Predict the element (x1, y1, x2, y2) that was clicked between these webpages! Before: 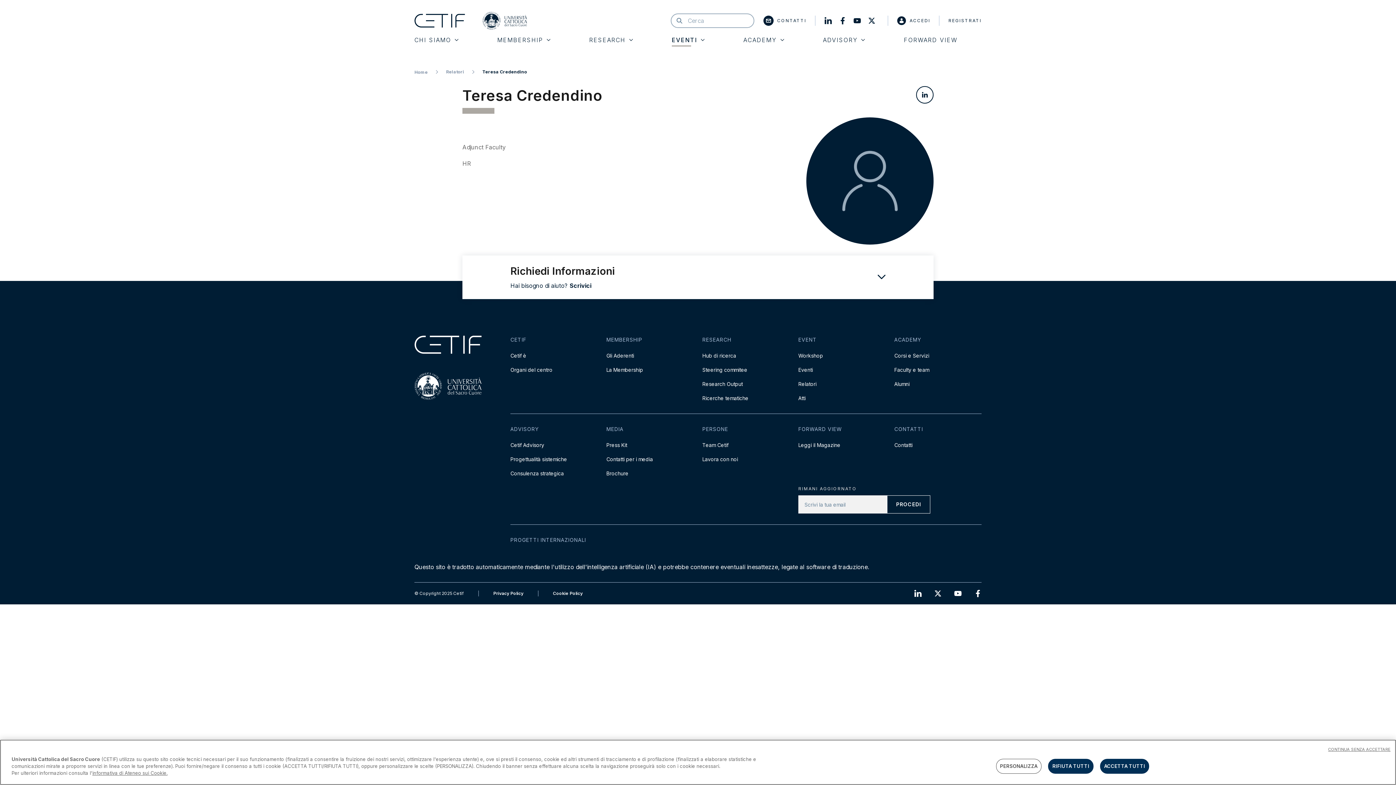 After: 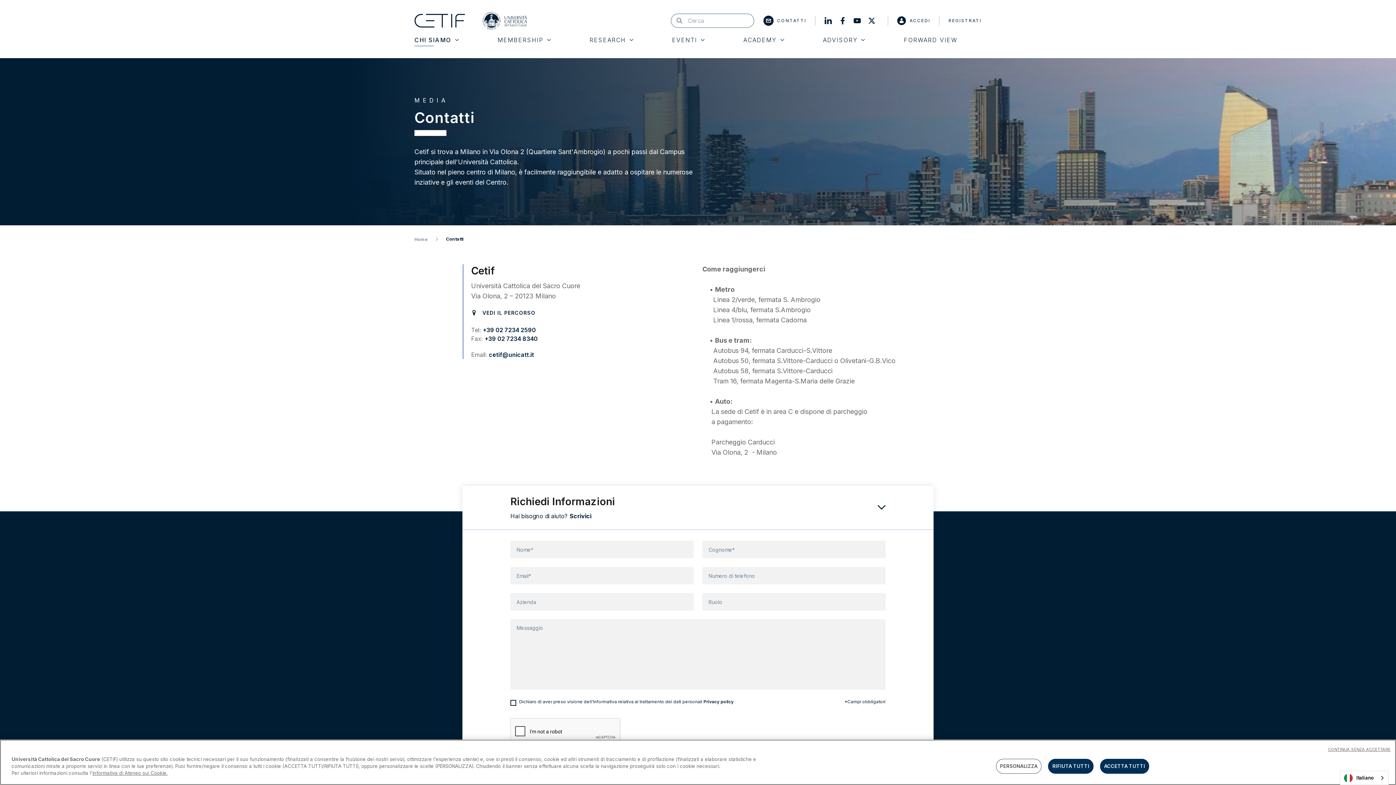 Action: label: Contatti bbox: (894, 442, 912, 448)